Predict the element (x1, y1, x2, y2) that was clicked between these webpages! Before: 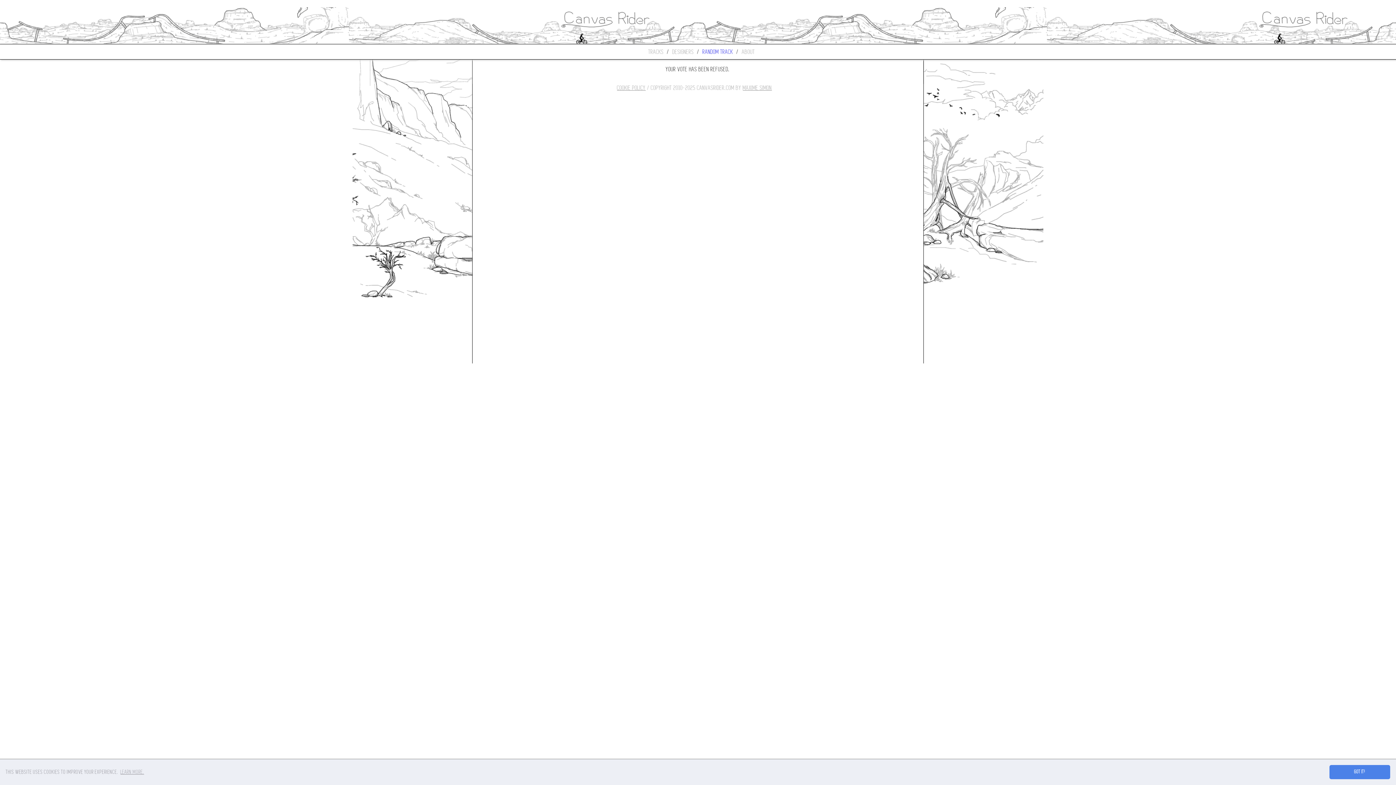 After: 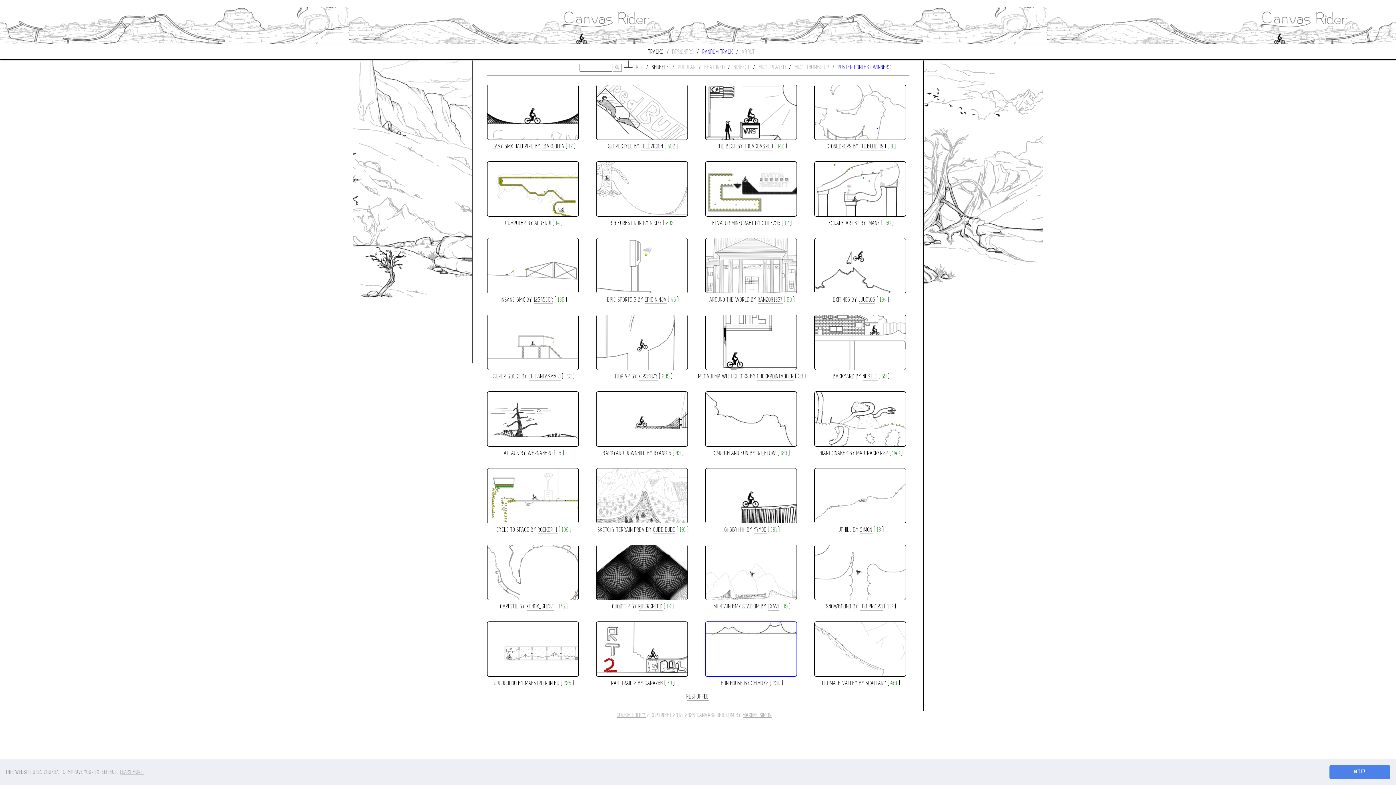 Action: label: TRACKS bbox: (648, 48, 663, 55)